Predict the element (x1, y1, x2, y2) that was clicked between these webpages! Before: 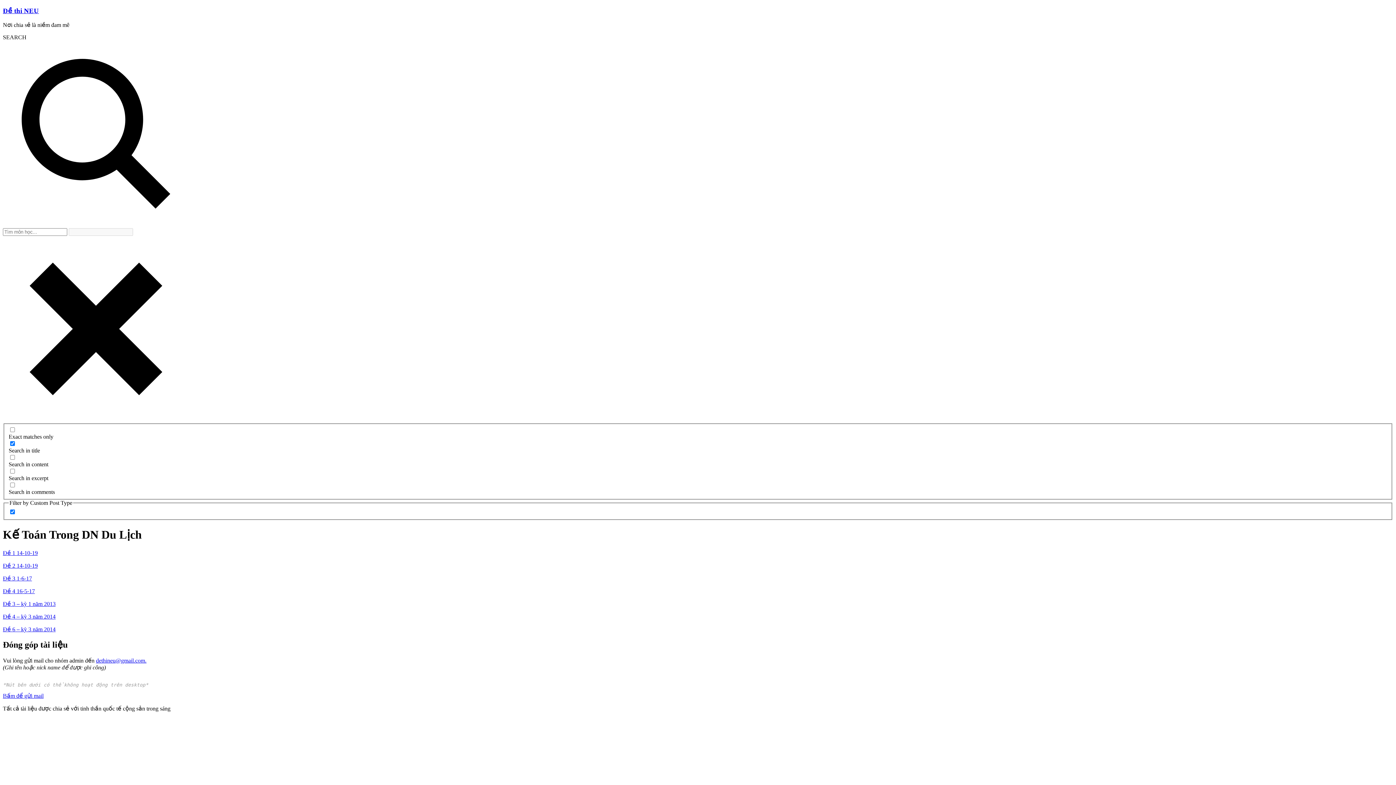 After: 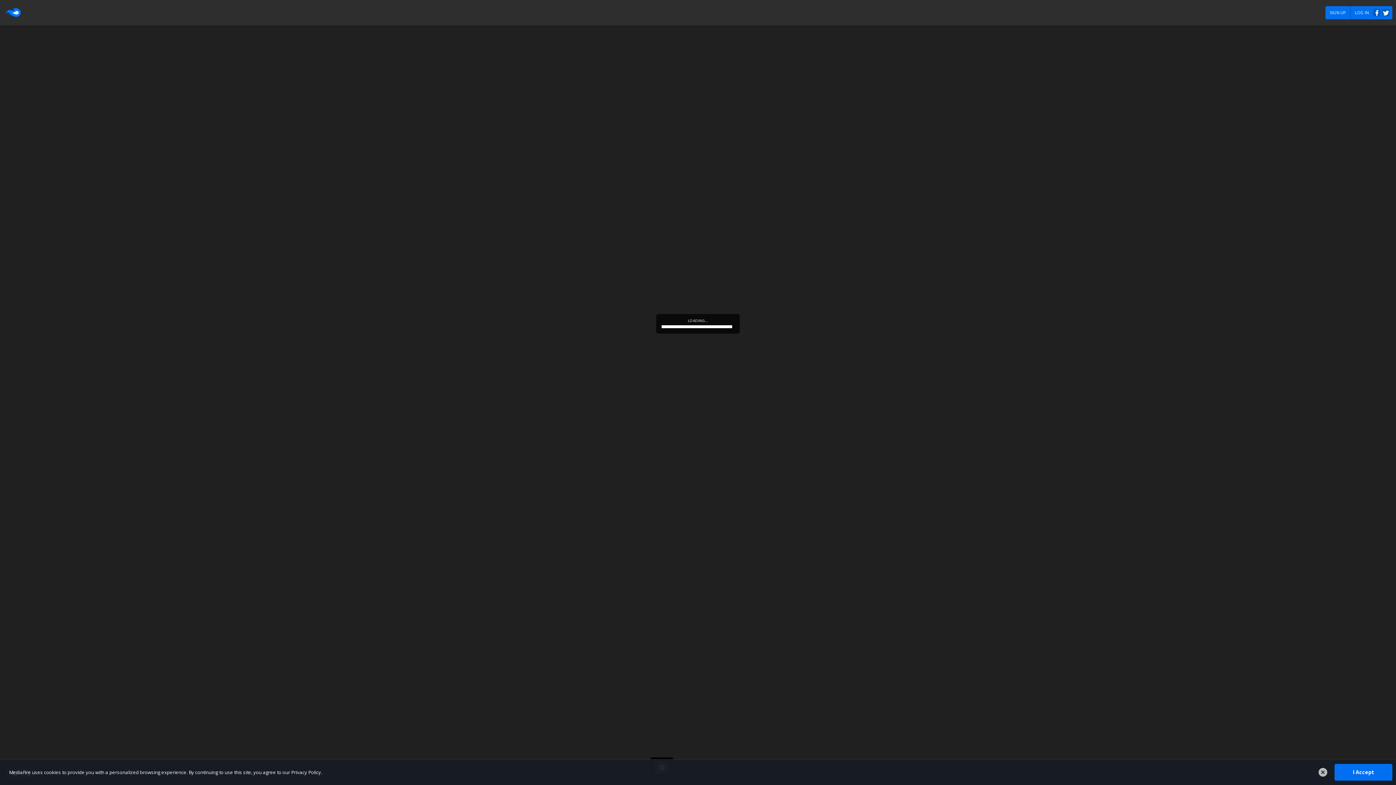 Action: label: Đề 2 14-10-19 bbox: (2, 562, 37, 568)